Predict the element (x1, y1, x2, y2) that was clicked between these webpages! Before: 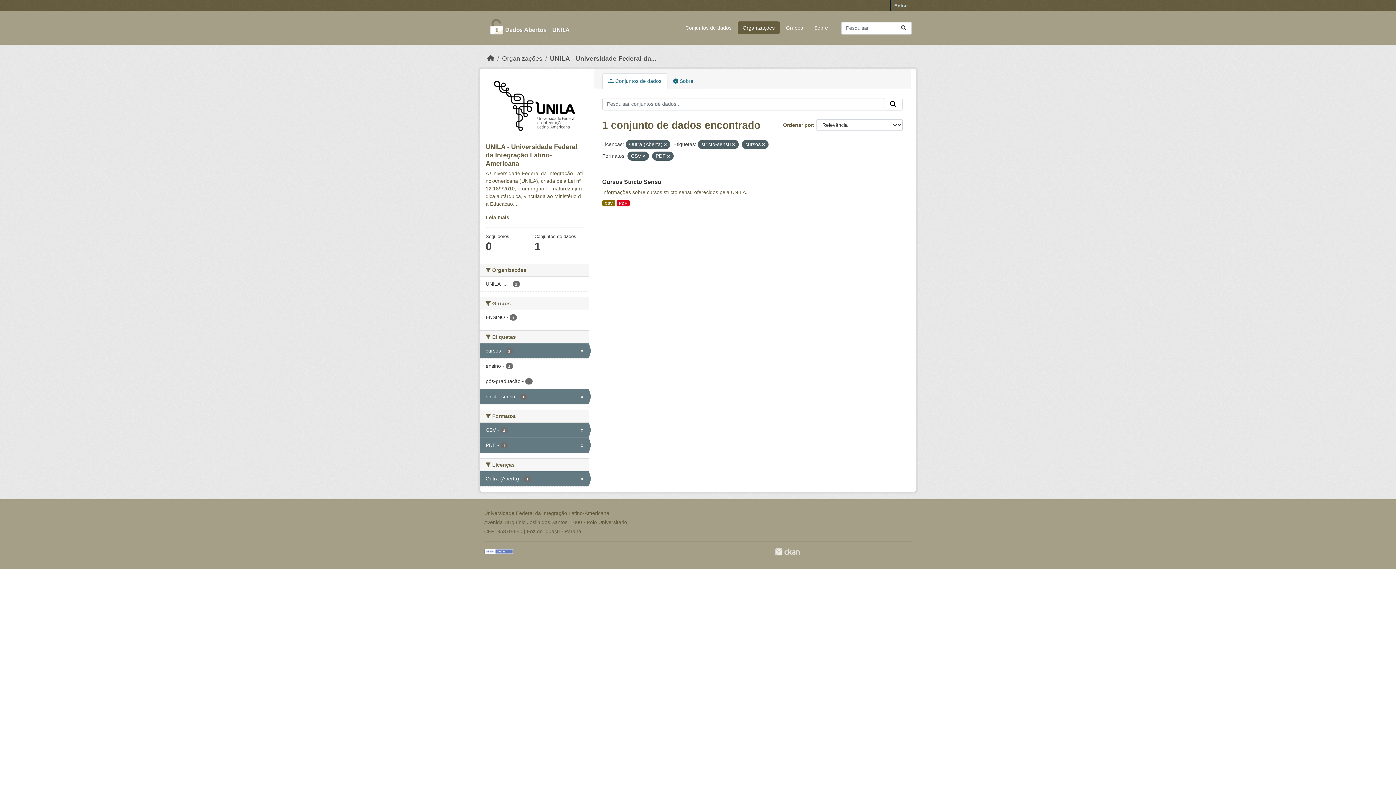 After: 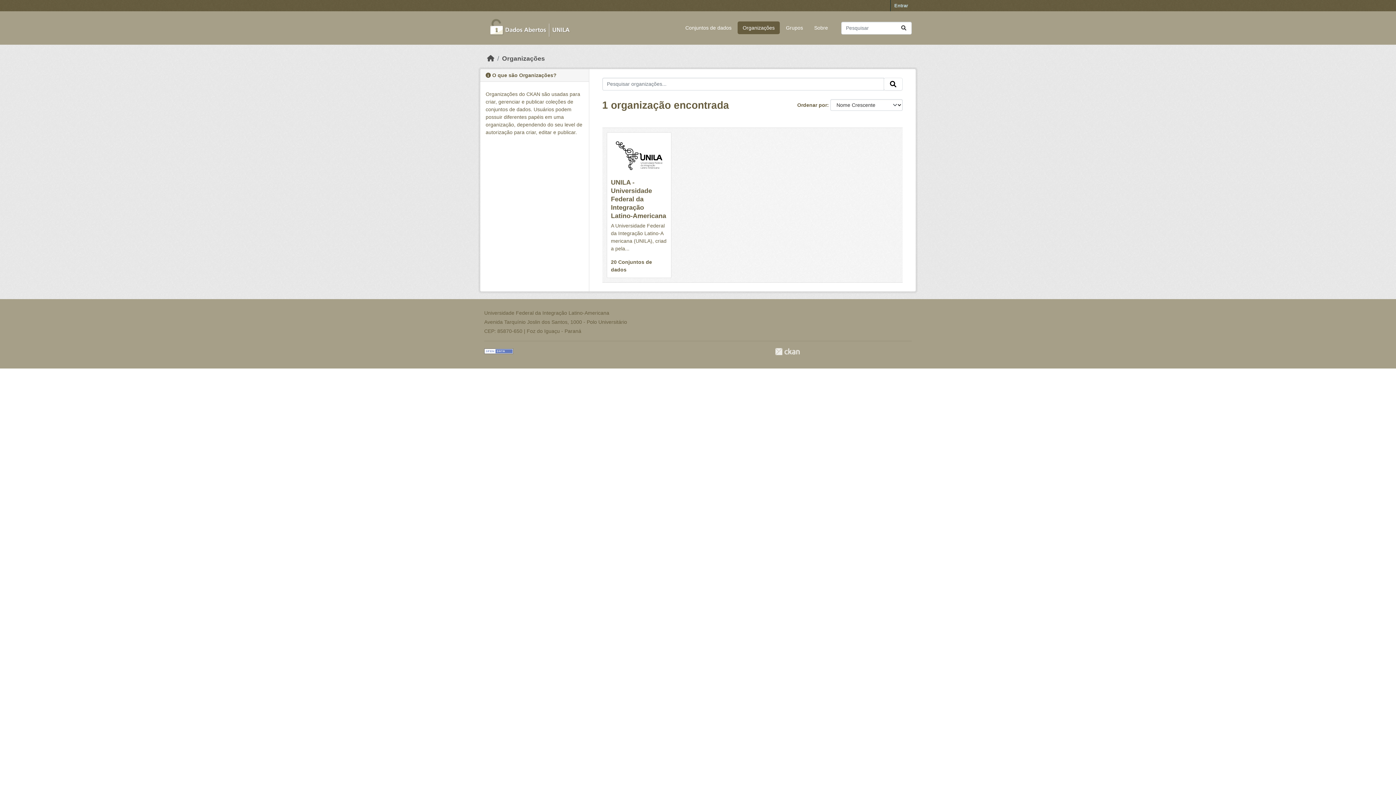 Action: label: Organizações bbox: (502, 54, 542, 62)